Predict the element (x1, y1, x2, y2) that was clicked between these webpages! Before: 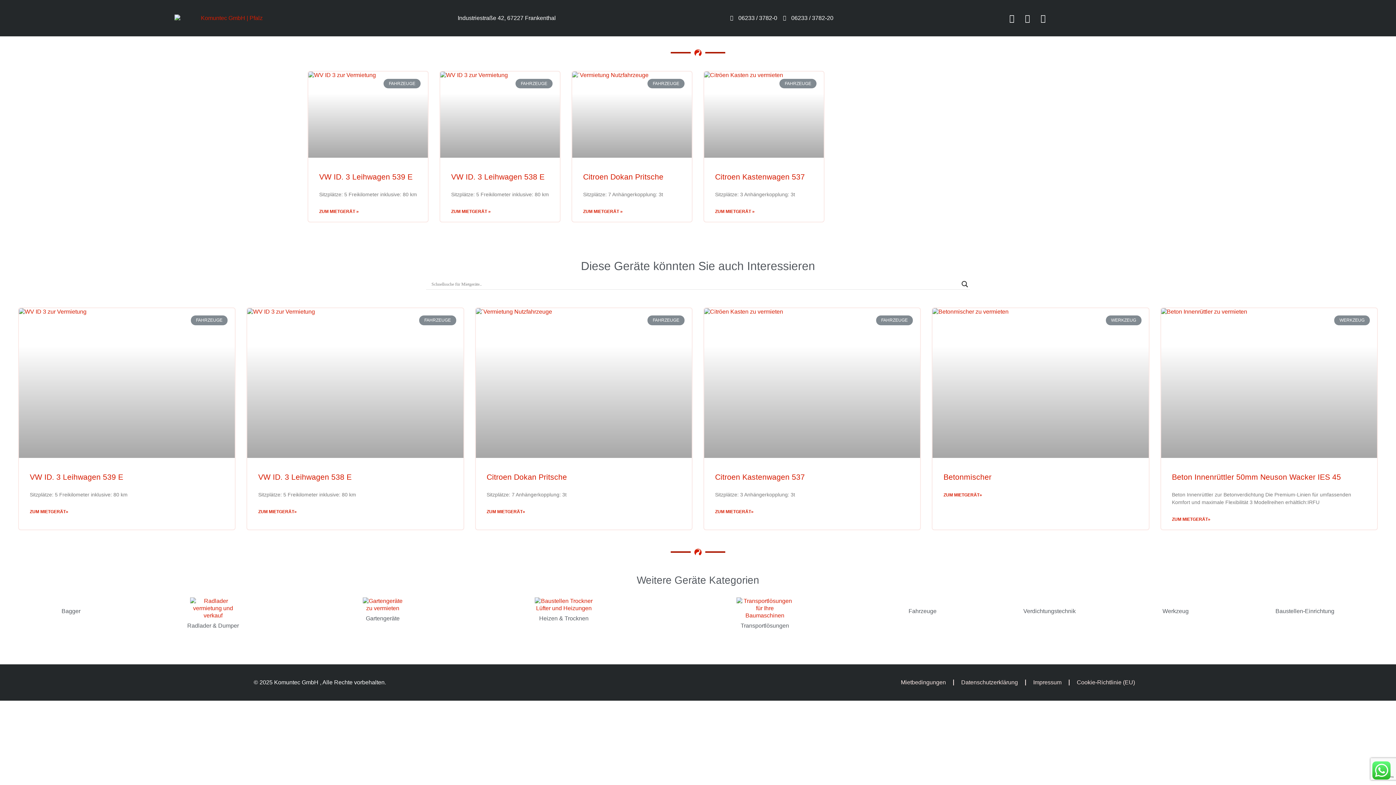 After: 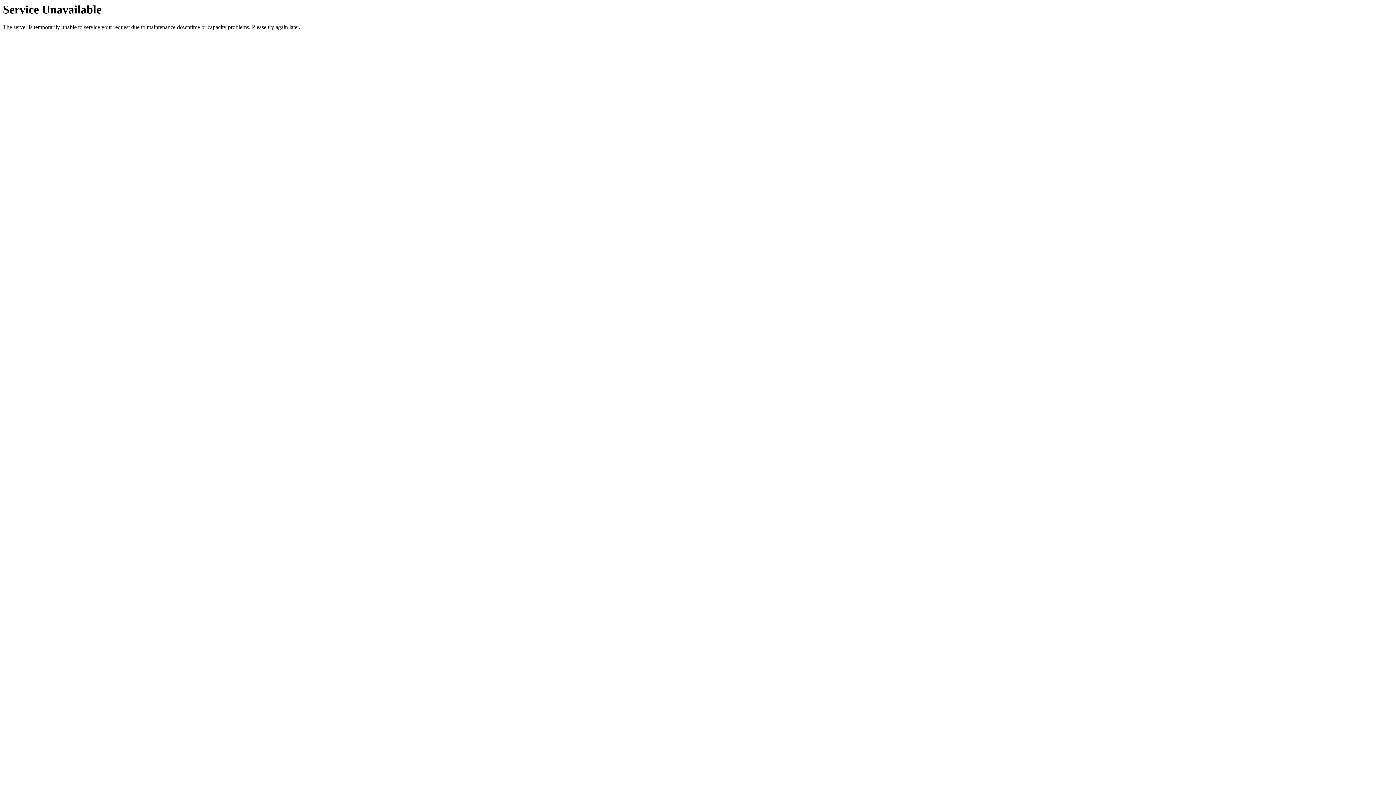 Action: label: VW ID. 3 Leihwagen 539 E bbox: (319, 172, 412, 181)